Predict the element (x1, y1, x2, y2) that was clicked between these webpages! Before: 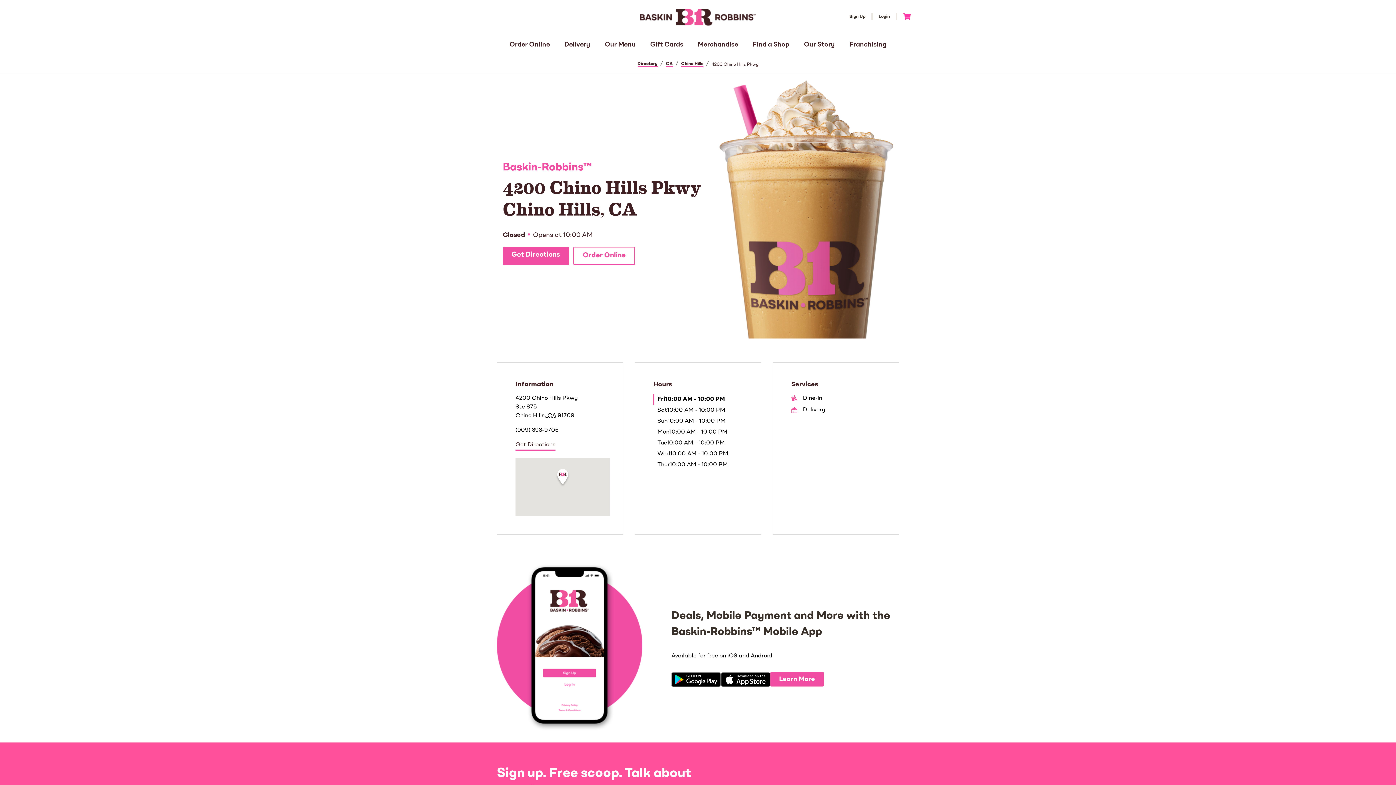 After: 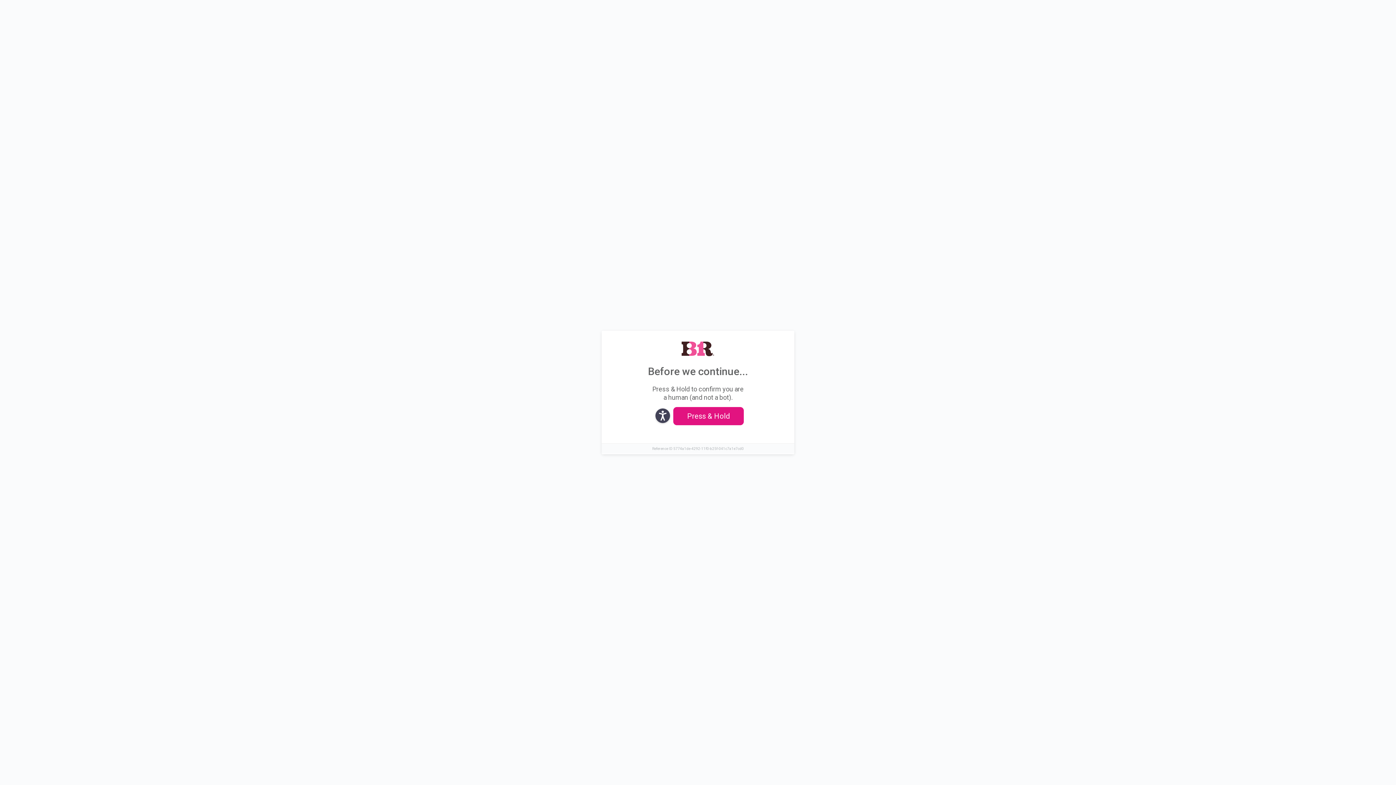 Action: label: Login bbox: (872, 13, 897, 20)